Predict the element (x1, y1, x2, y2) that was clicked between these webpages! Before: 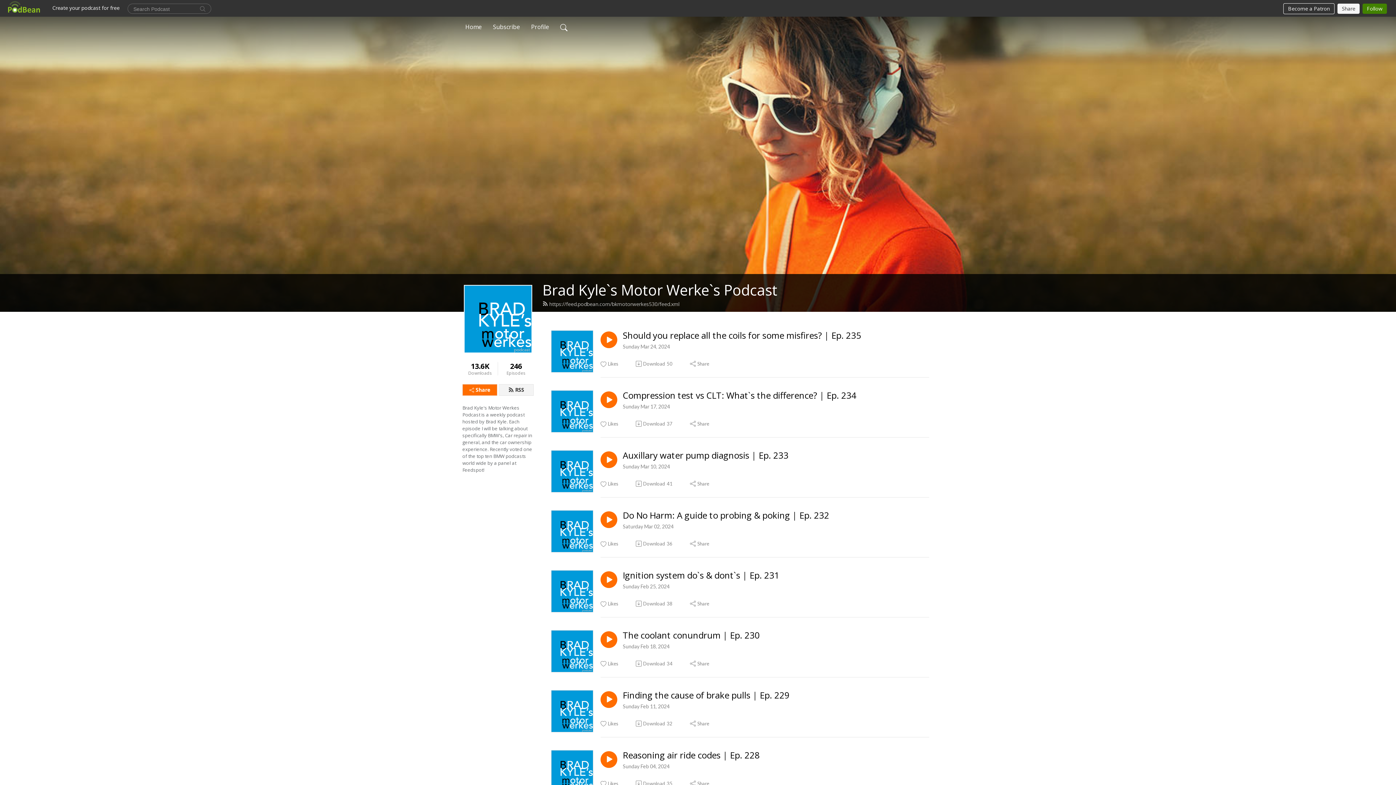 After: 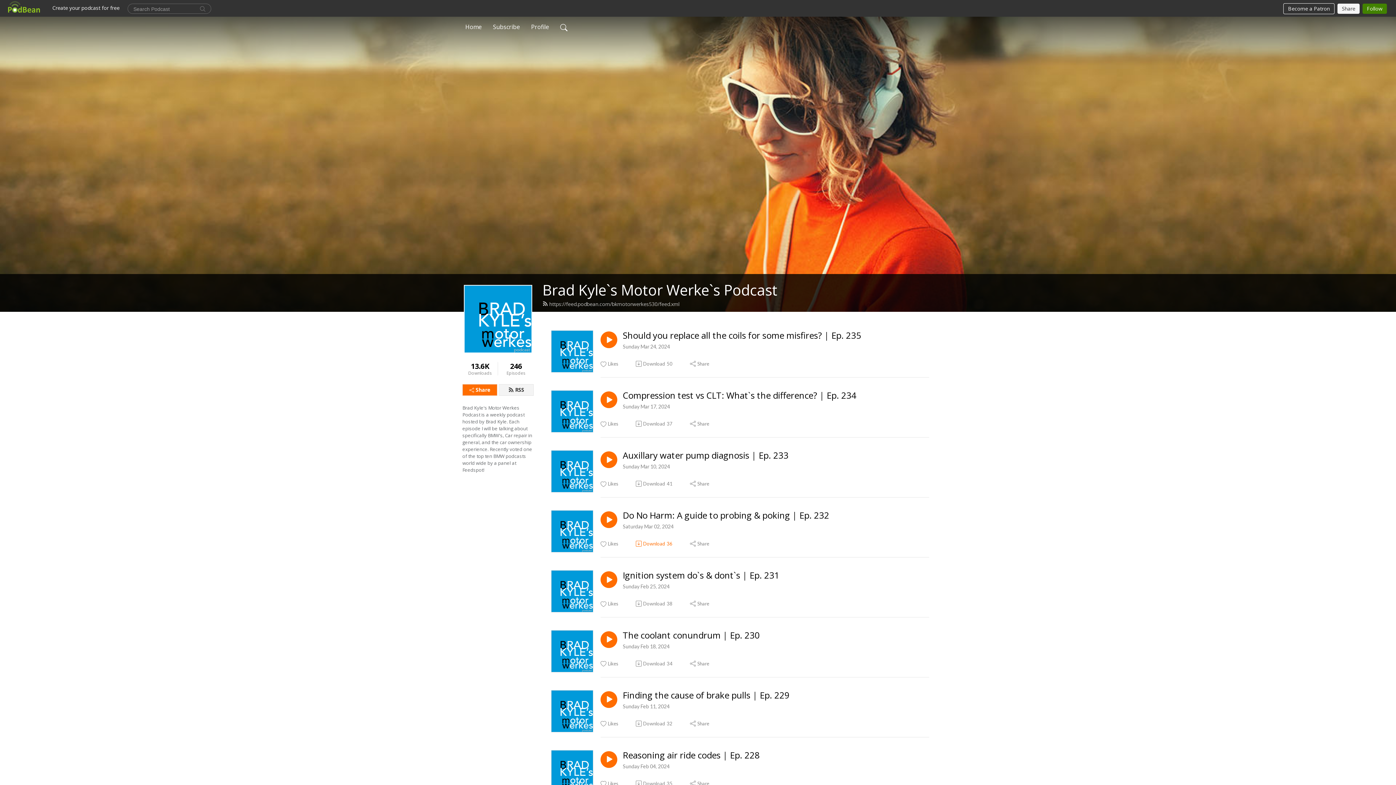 Action: bbox: (635, 540, 673, 547) label: Download
36